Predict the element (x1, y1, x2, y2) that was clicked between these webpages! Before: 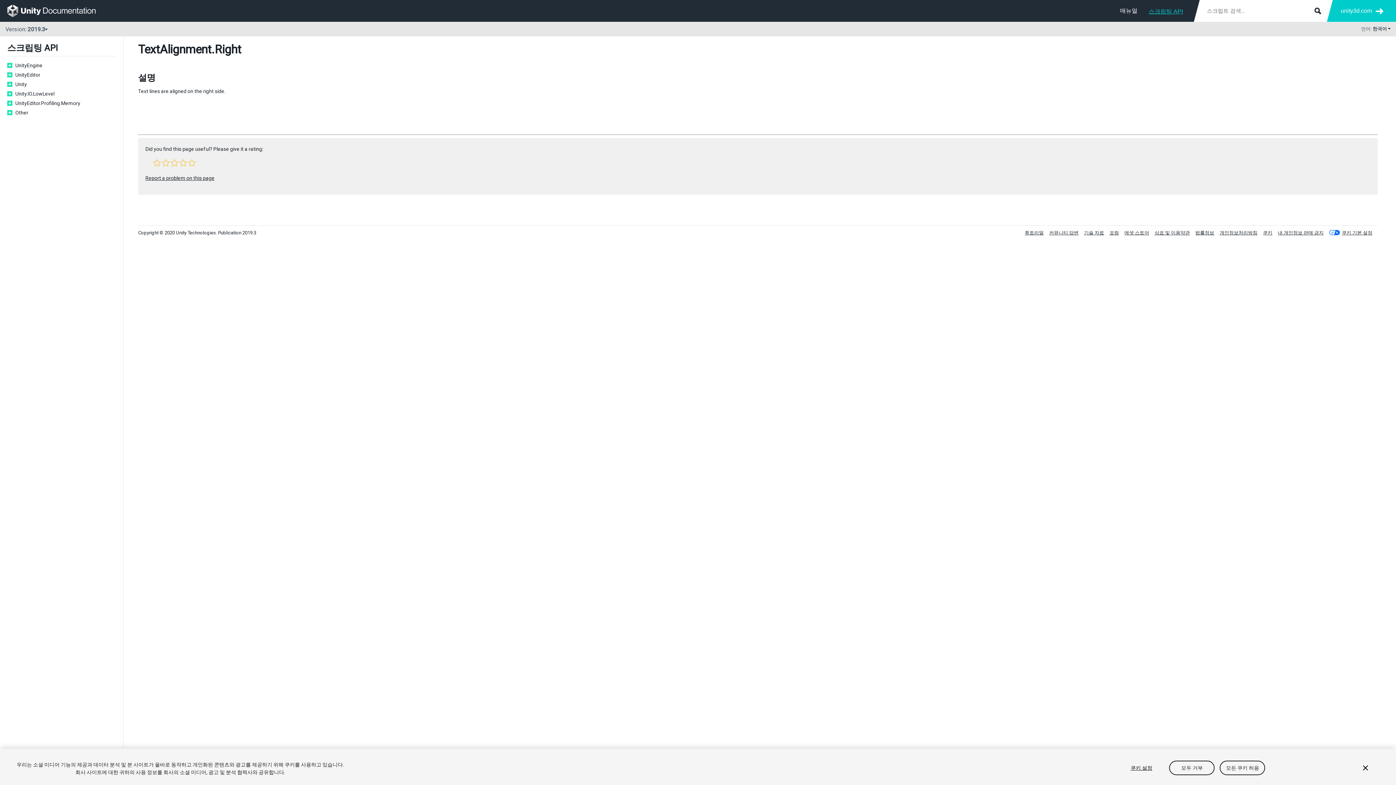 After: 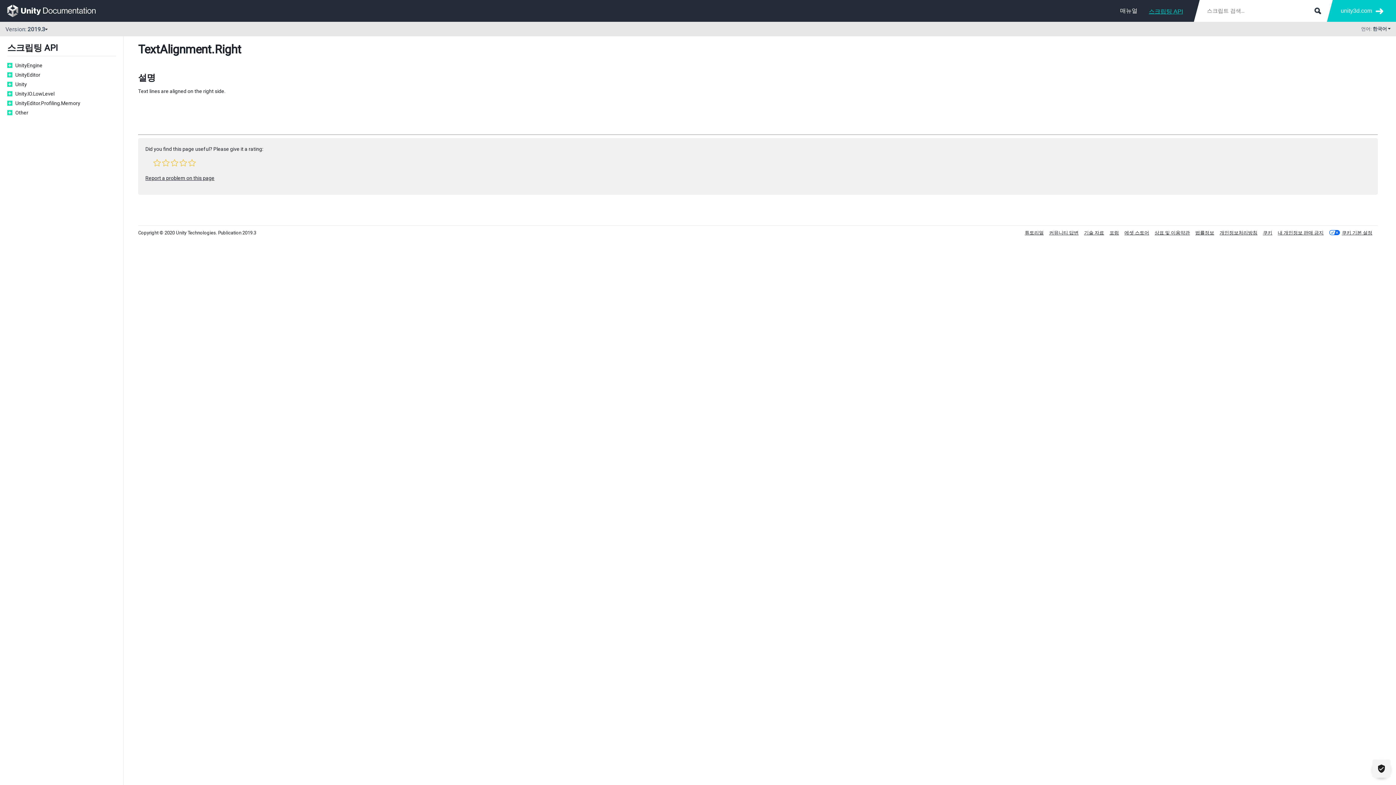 Action: bbox: (1169, 760, 1215, 775) label: 모두 거부